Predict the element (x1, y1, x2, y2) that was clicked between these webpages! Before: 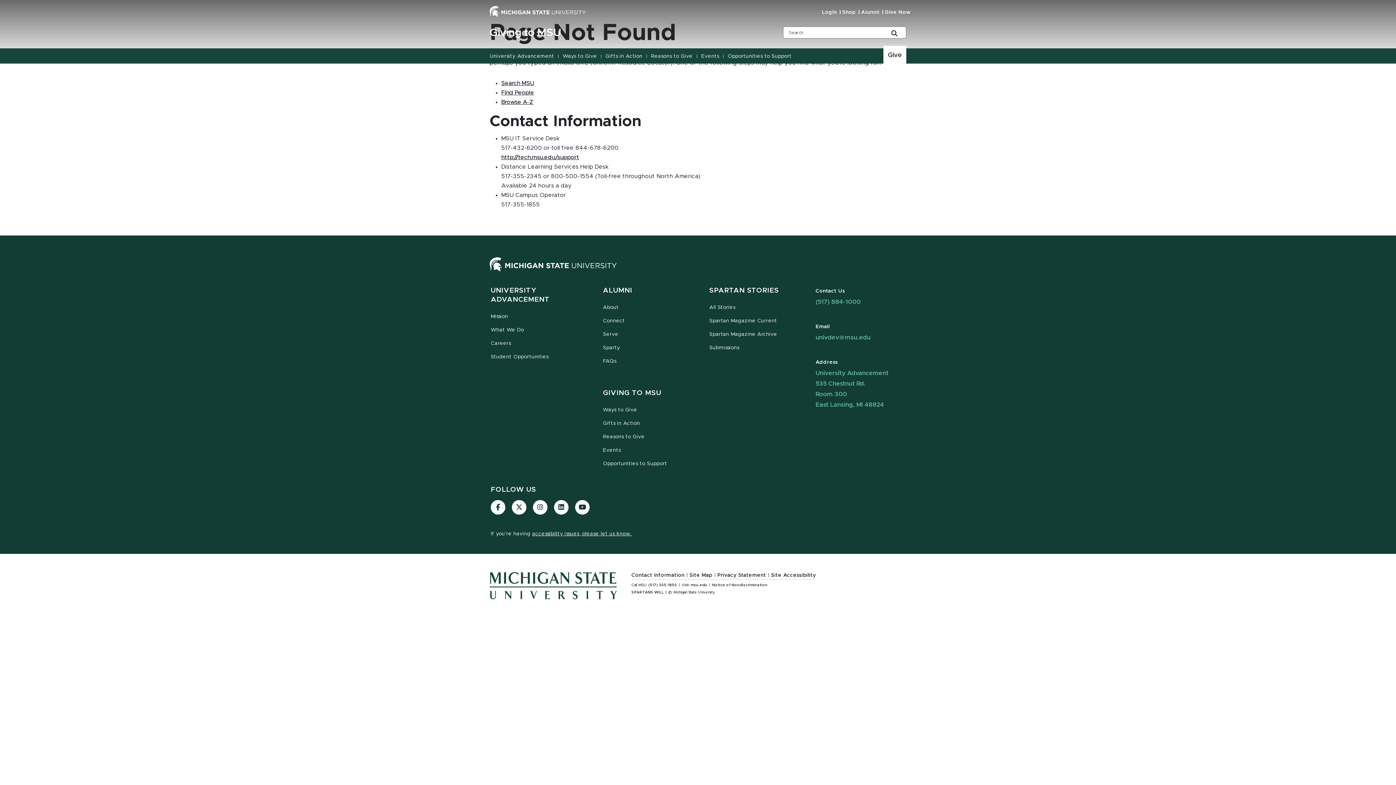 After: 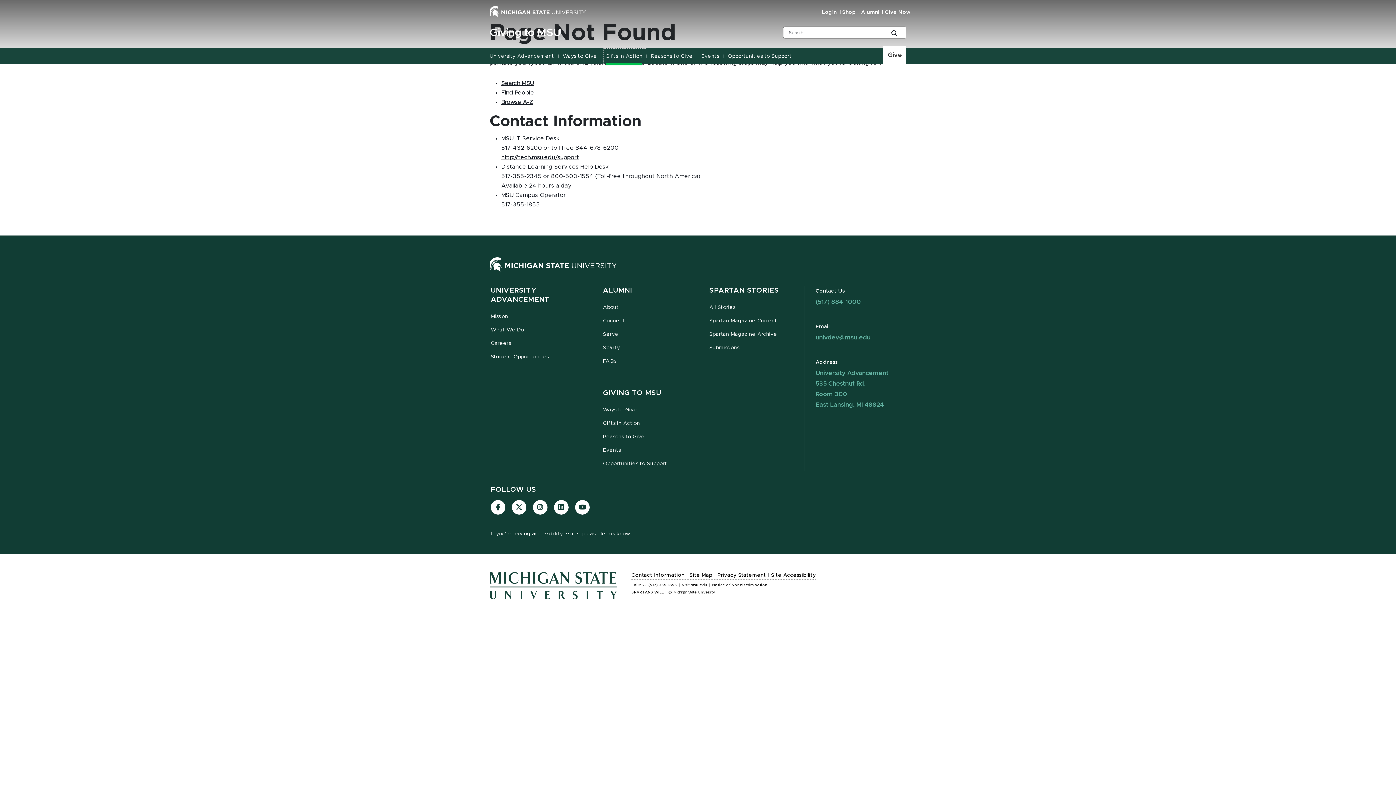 Action: bbox: (603, 48, 646, 64) label: Gifts in Action